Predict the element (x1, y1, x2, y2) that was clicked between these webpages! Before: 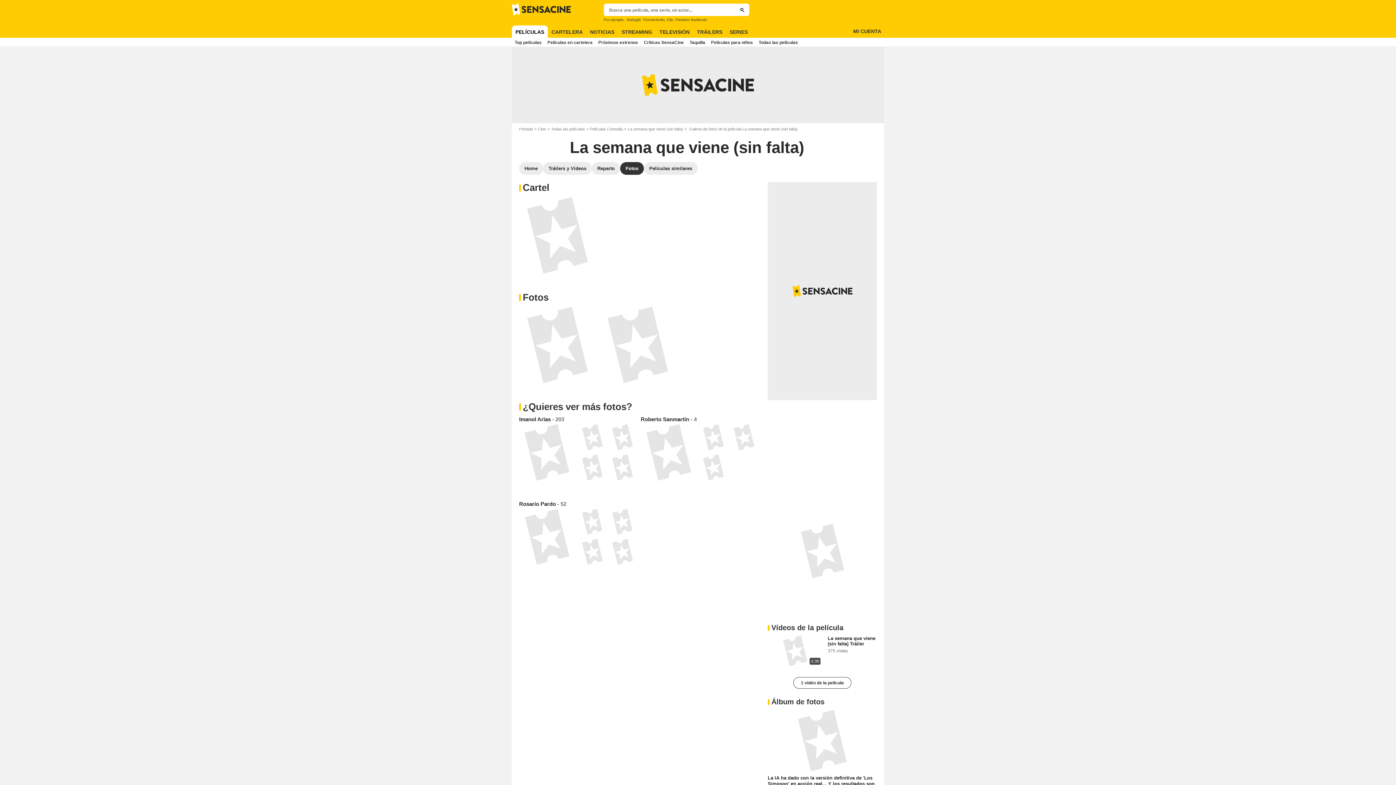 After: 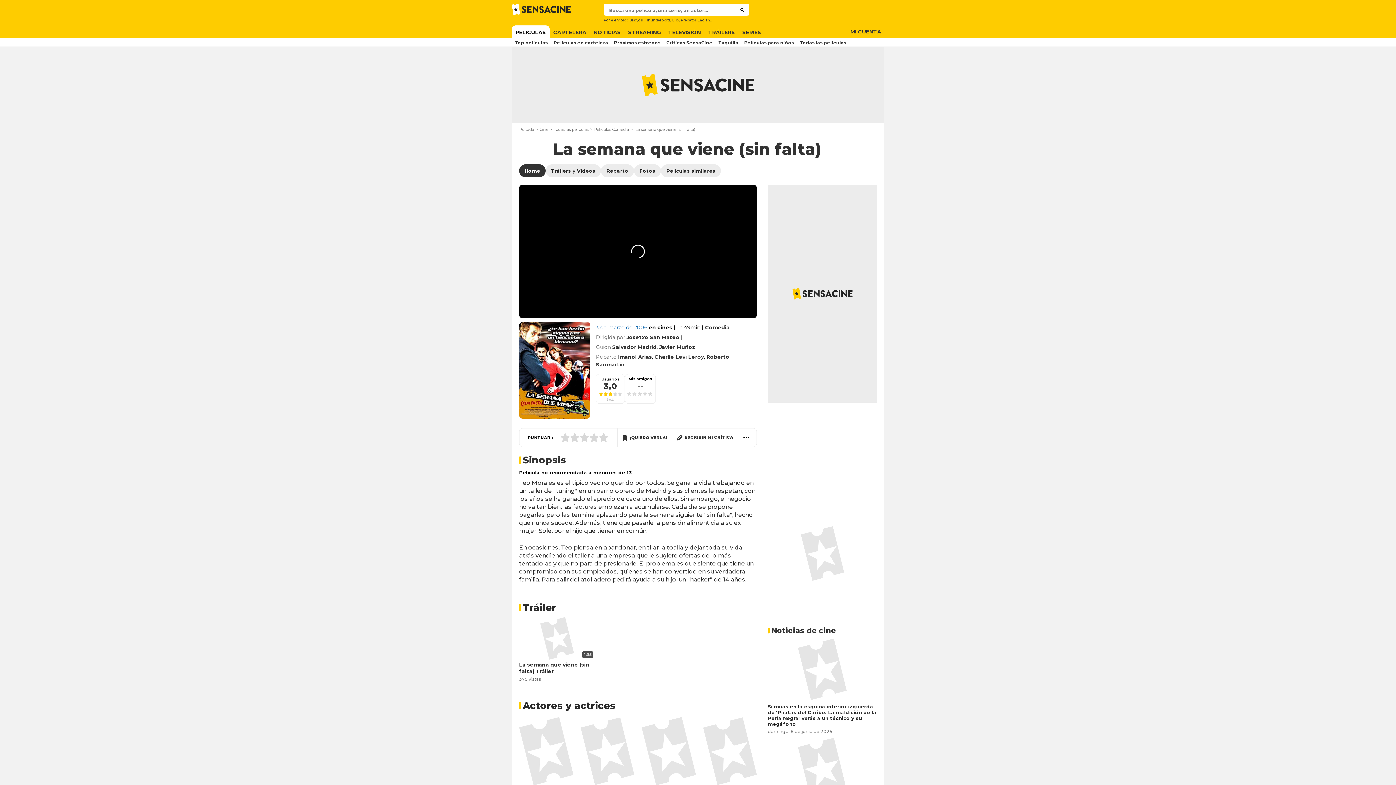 Action: bbox: (570, 138, 804, 156) label: La semana que viene (sin falta)